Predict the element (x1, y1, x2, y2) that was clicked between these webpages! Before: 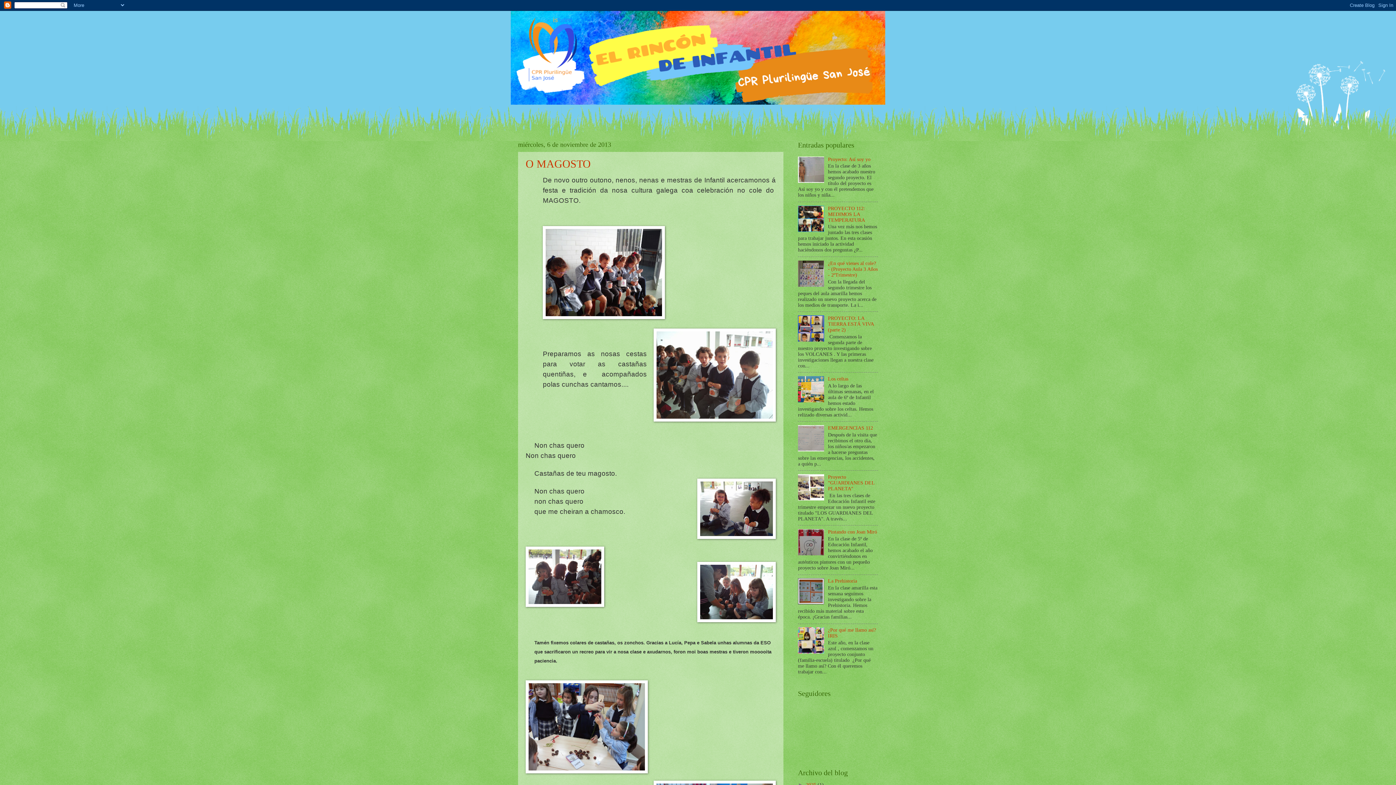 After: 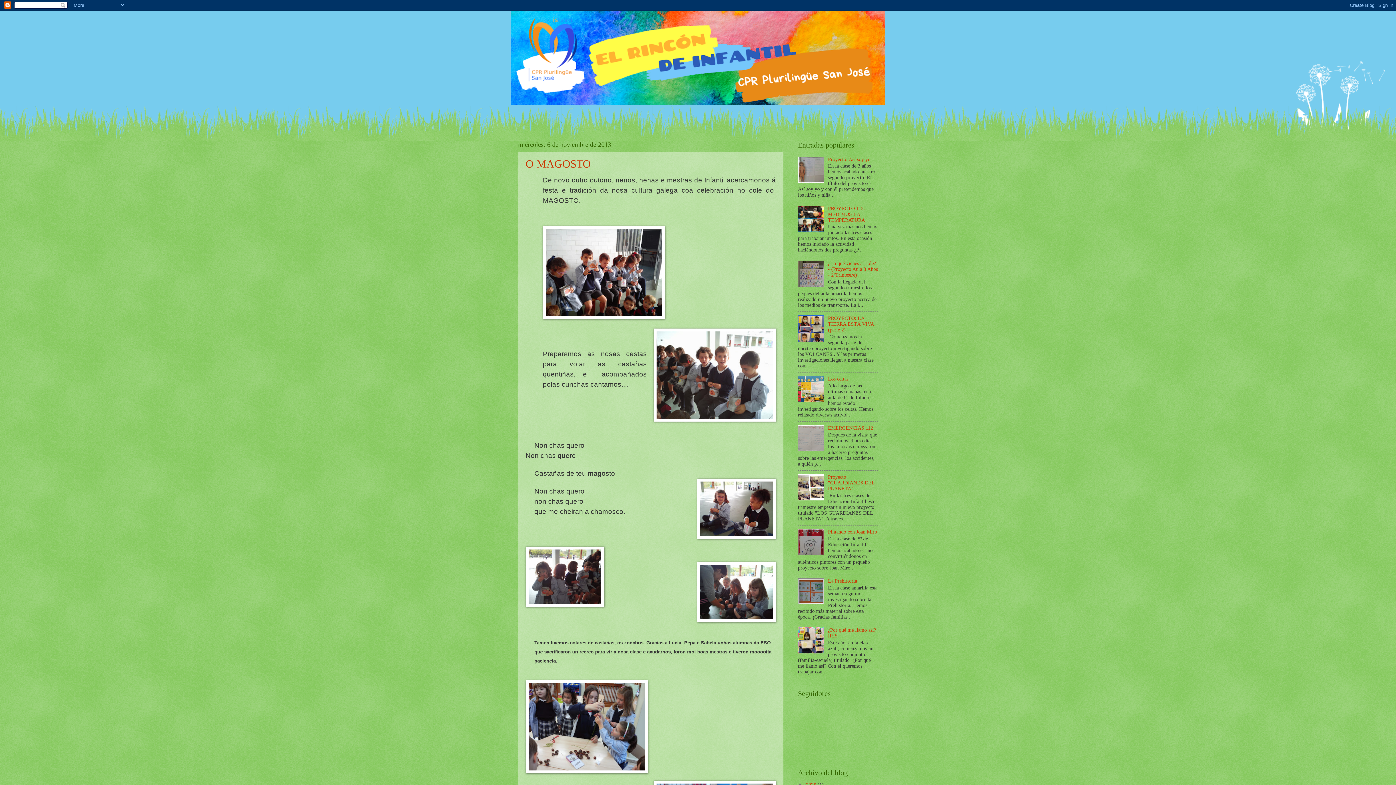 Action: bbox: (798, 600, 826, 605)